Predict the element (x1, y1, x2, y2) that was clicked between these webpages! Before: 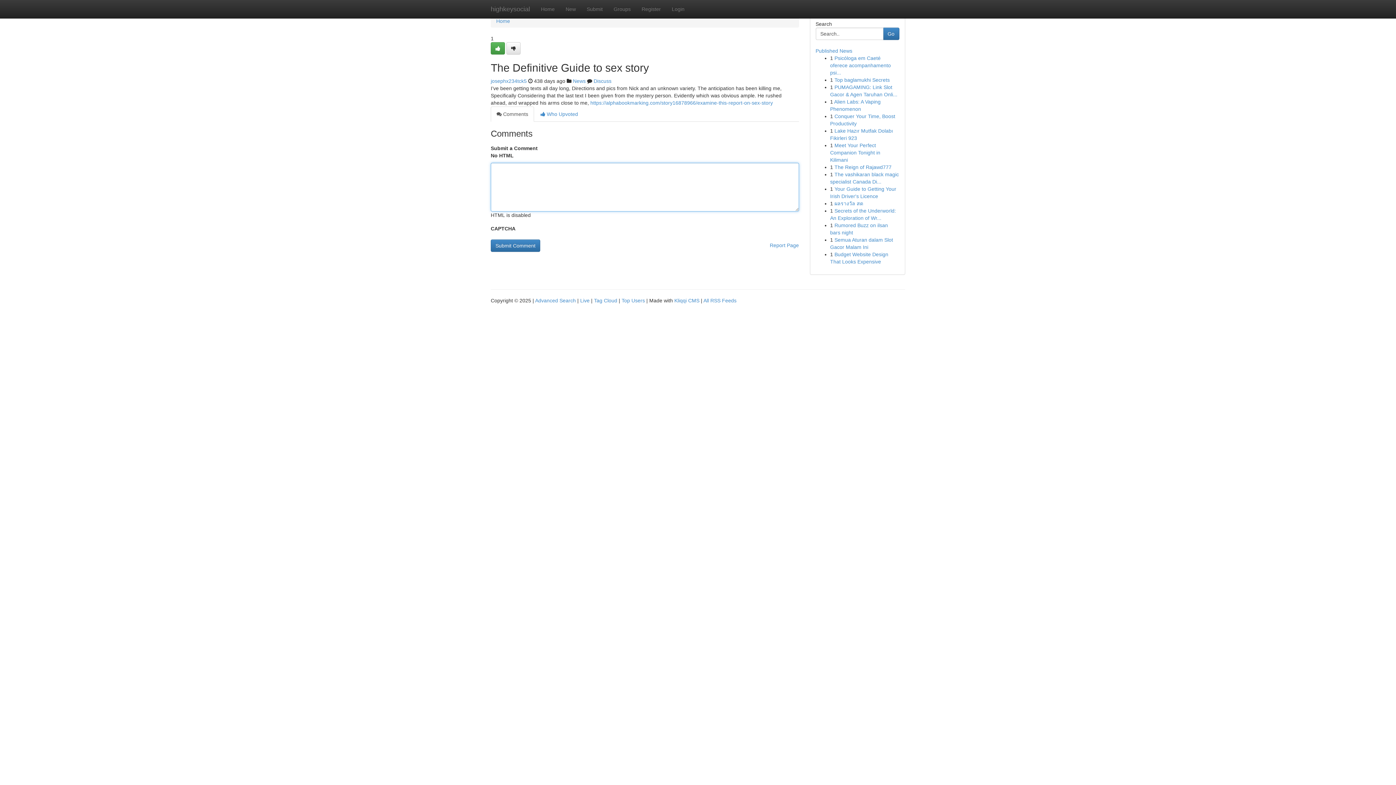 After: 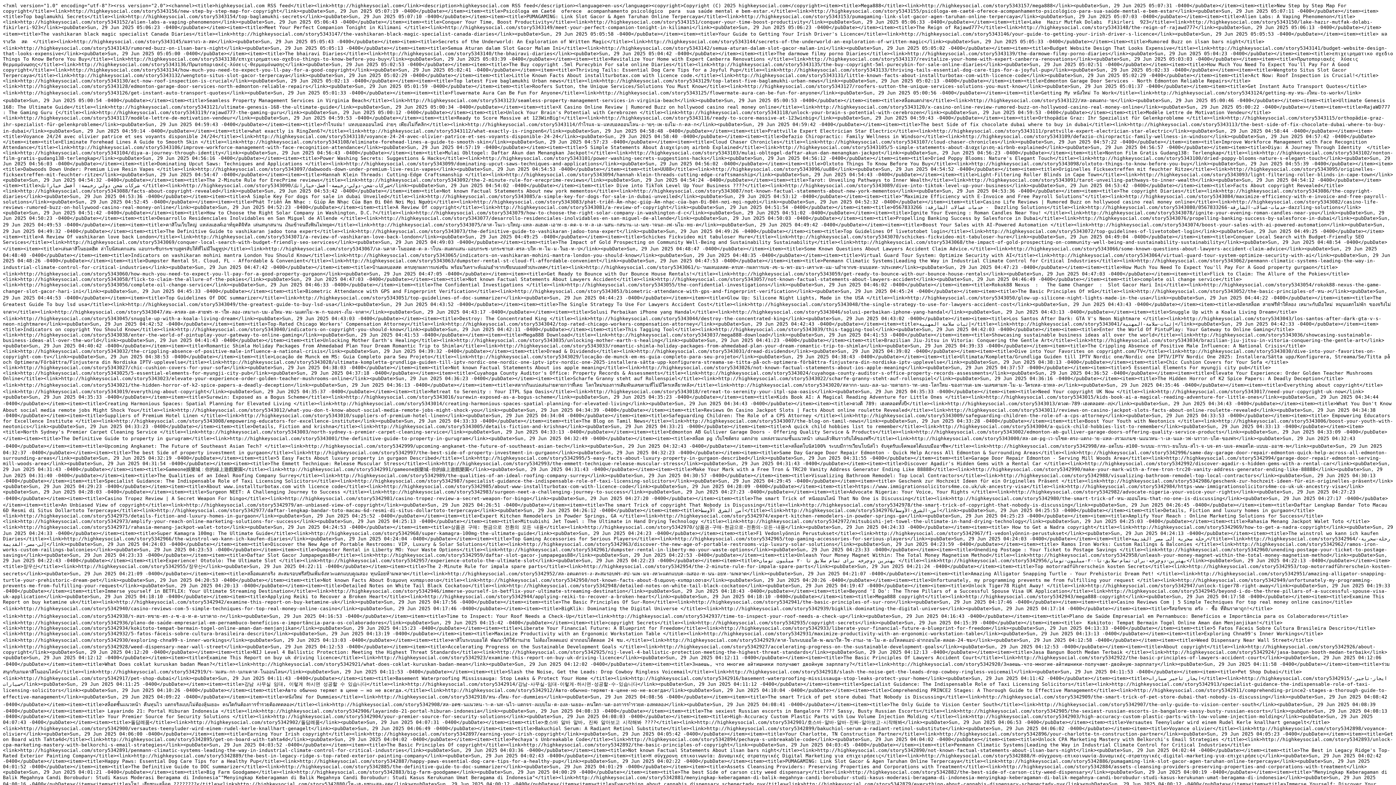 Action: bbox: (703, 297, 736, 303) label: All RSS Feeds